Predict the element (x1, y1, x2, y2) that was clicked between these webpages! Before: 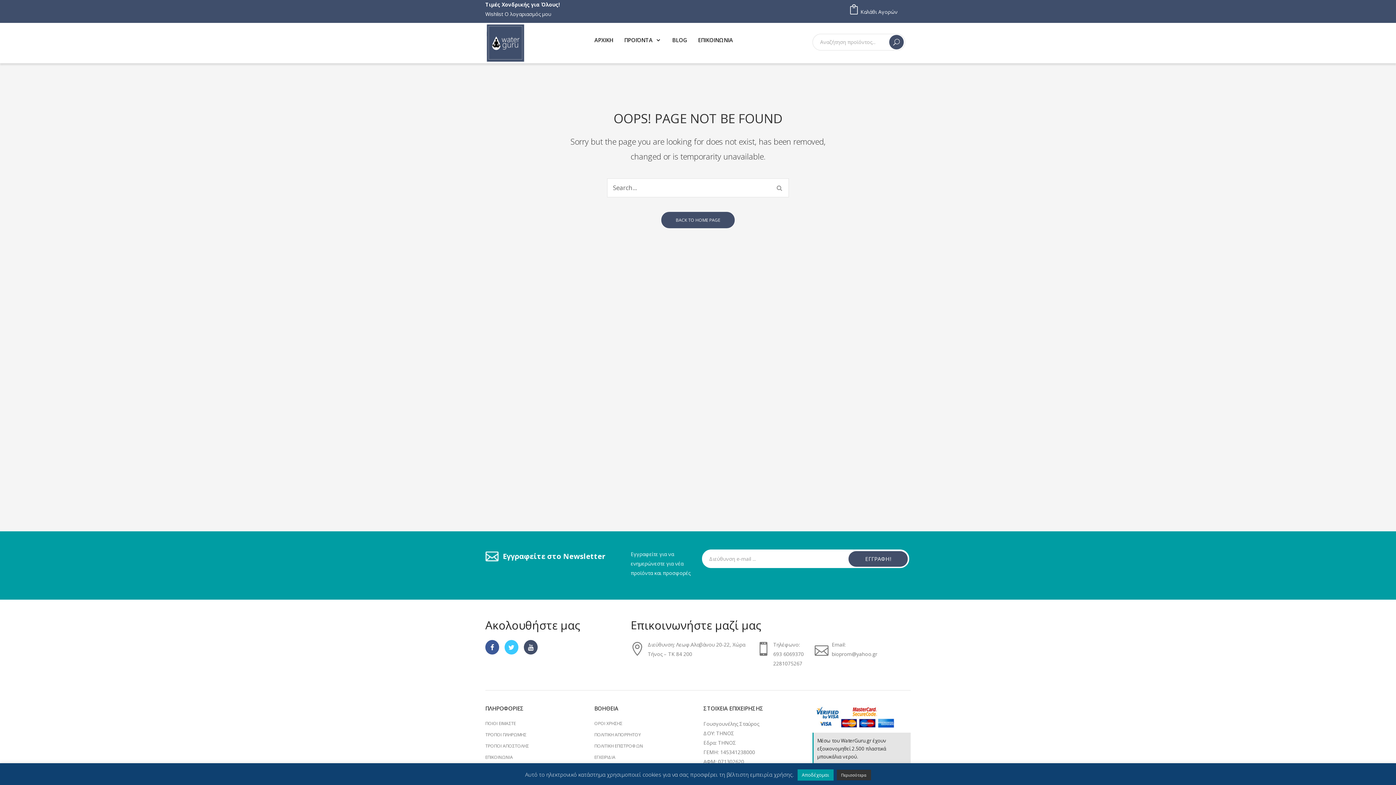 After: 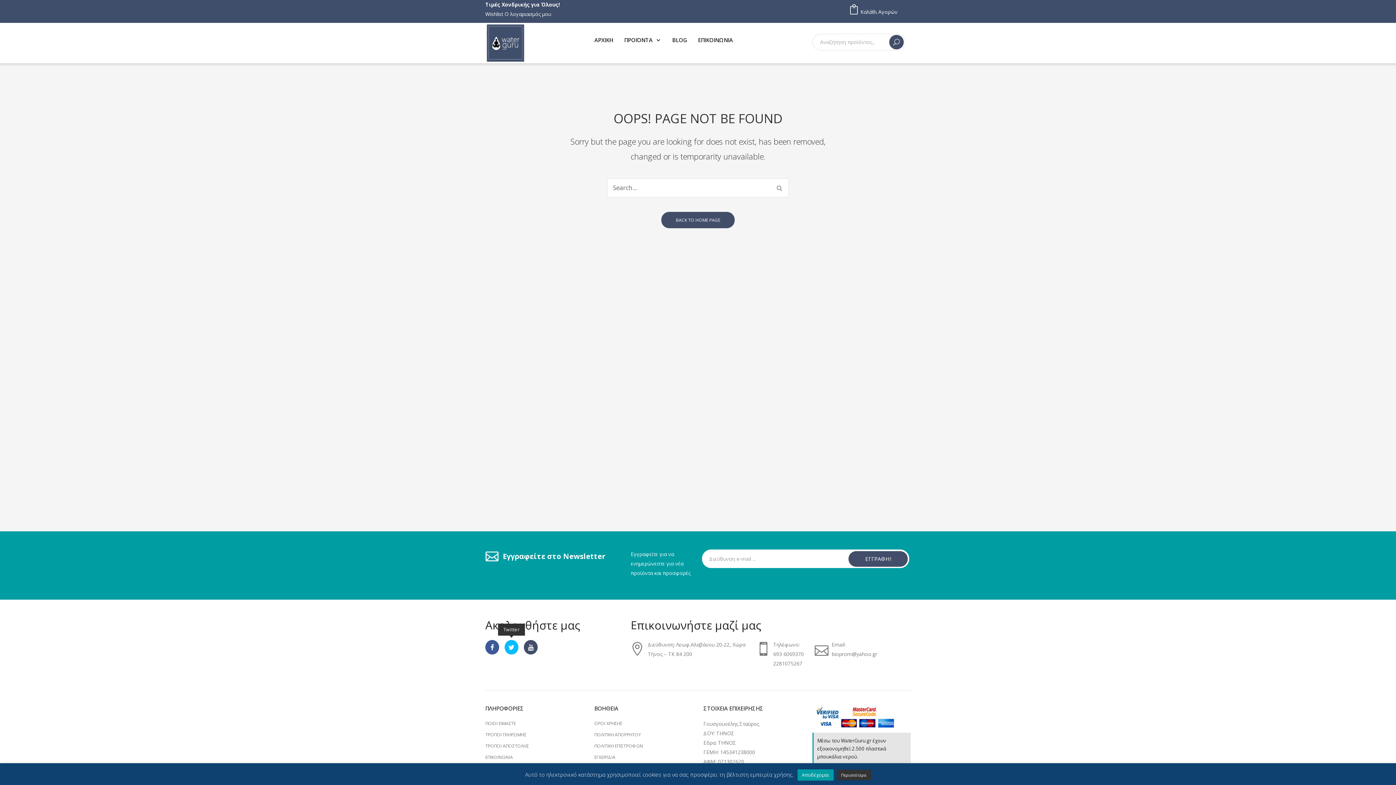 Action: bbox: (504, 640, 518, 654)